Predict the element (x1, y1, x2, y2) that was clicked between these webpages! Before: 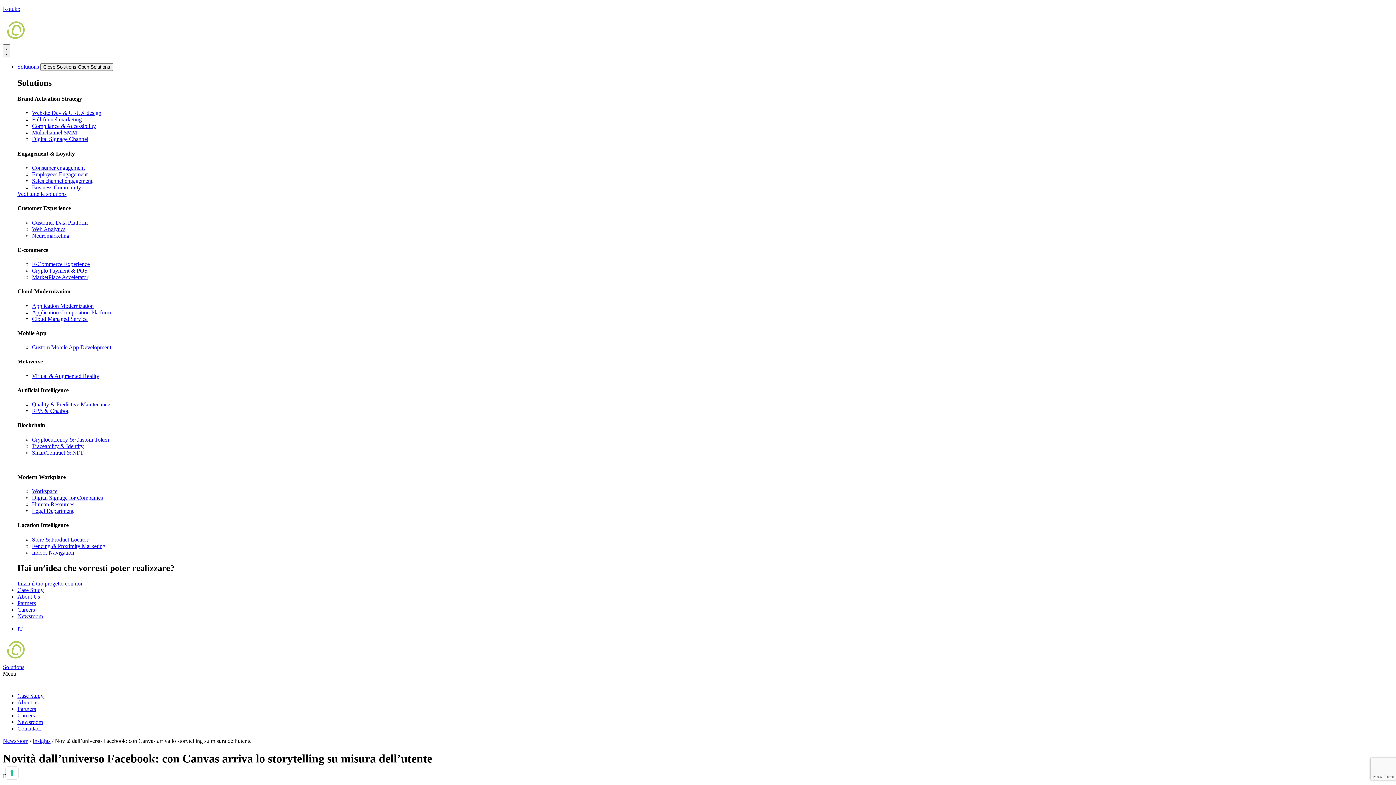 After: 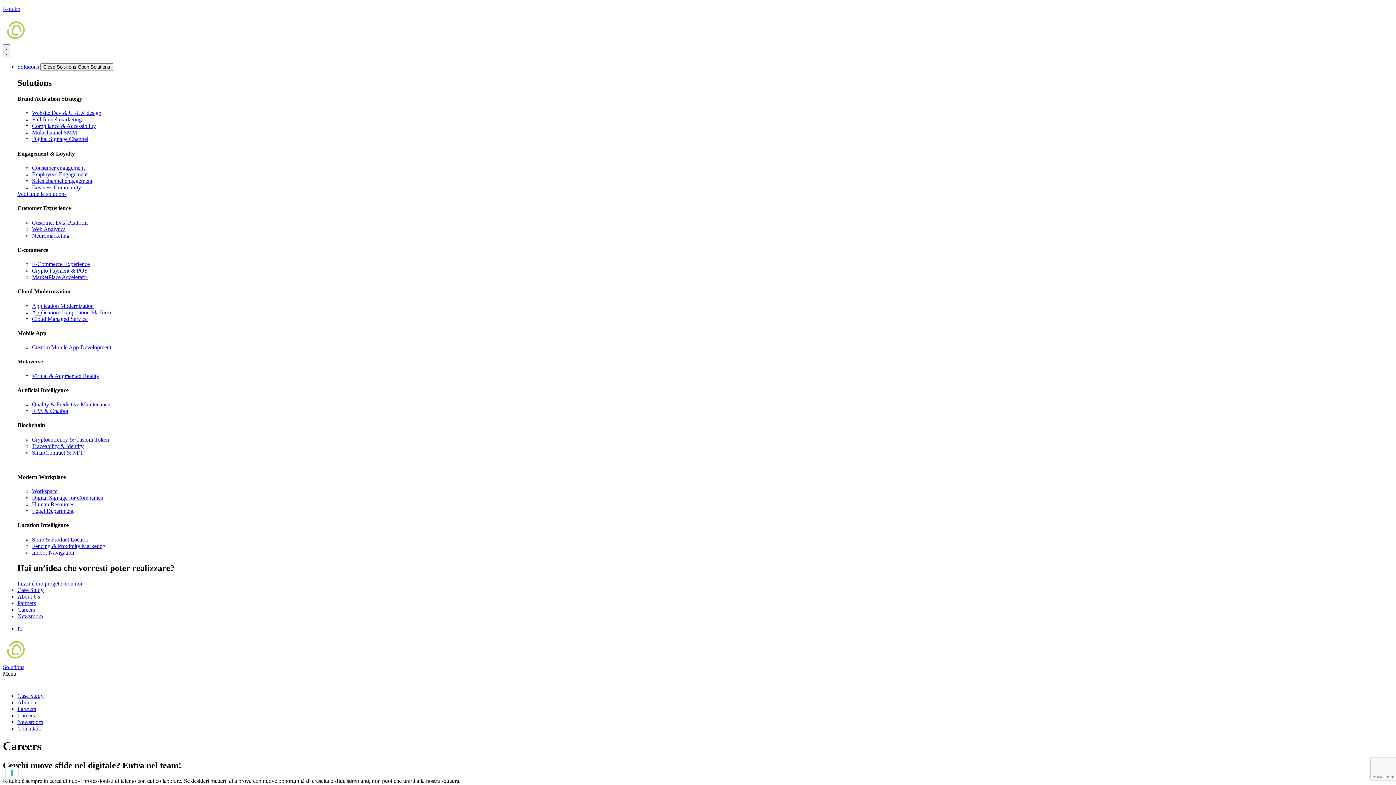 Action: bbox: (17, 606, 34, 612) label: Careers